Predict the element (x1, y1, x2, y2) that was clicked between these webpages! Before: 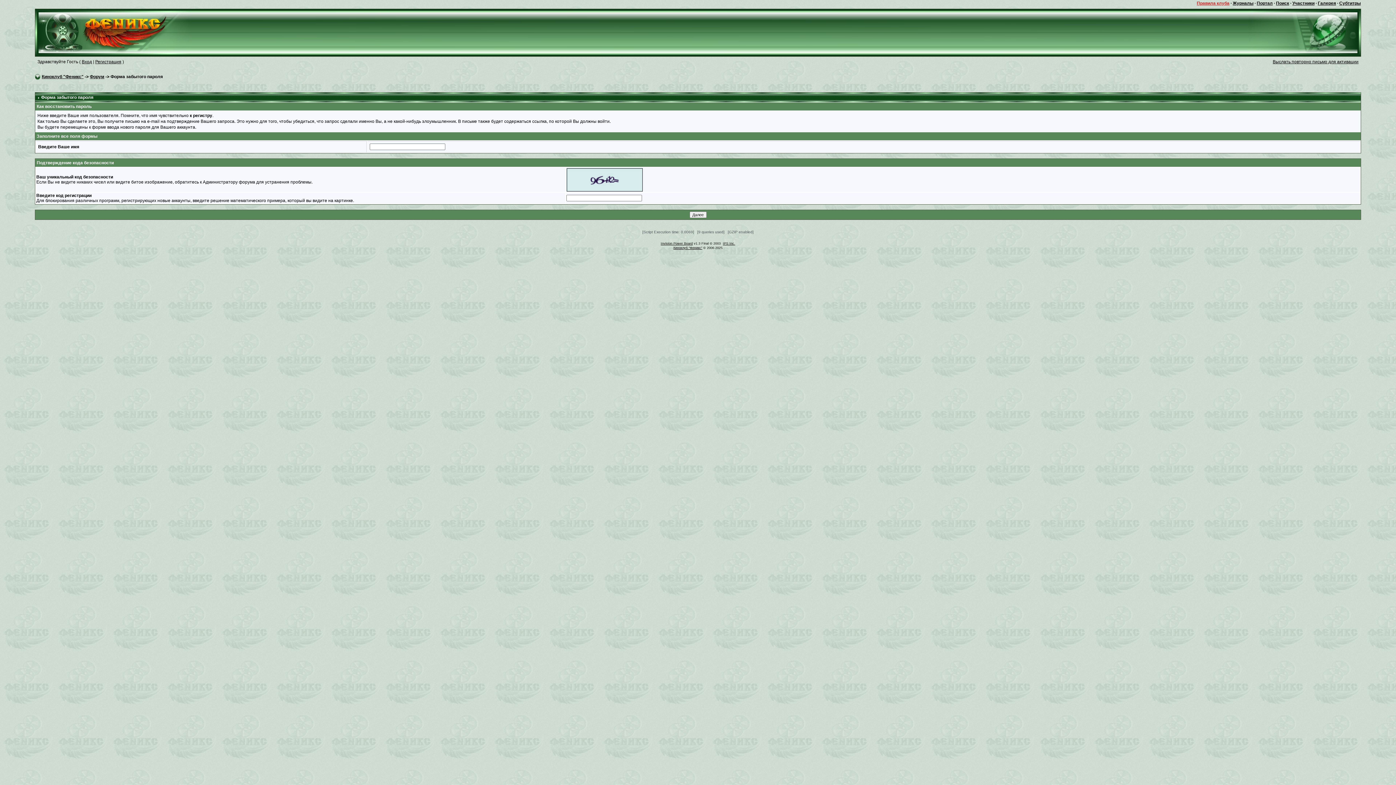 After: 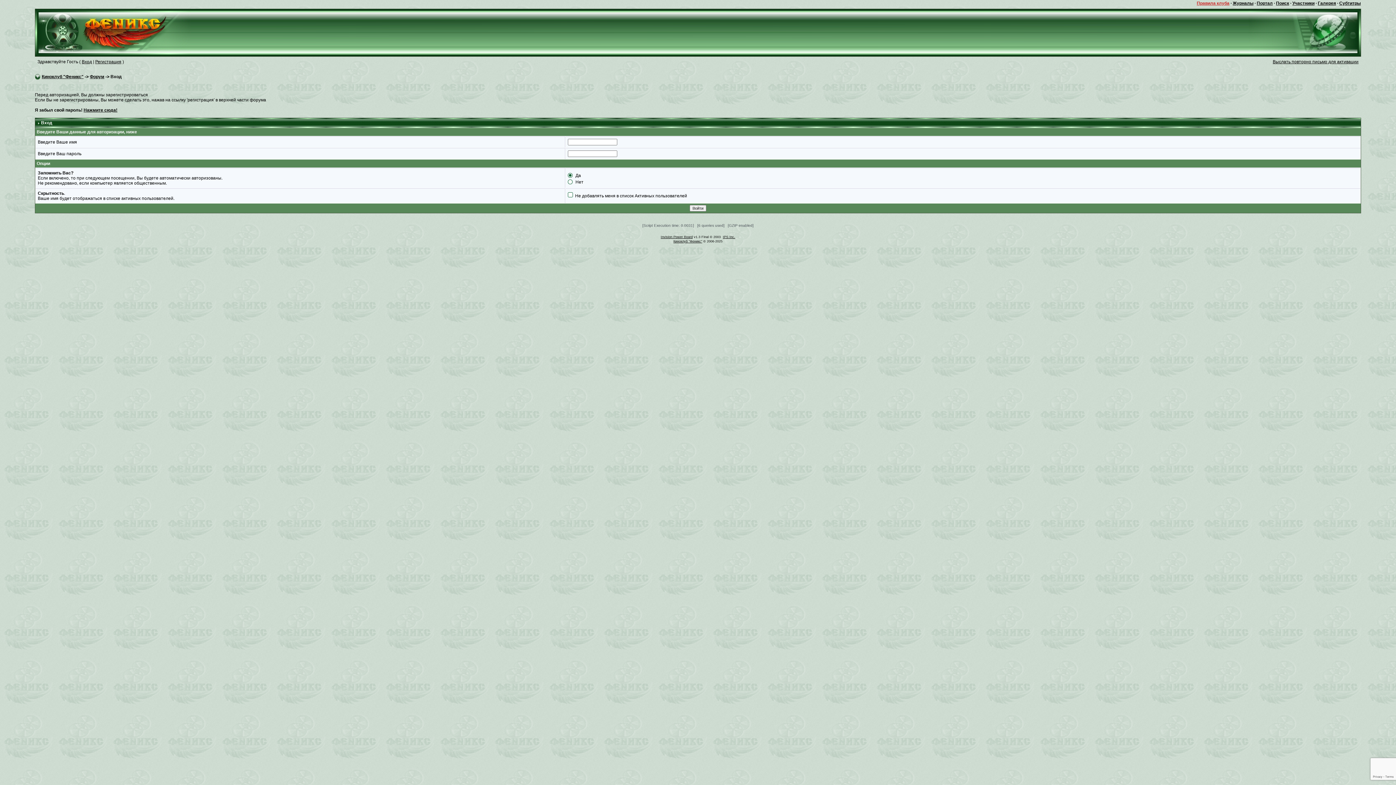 Action: label: Форум bbox: (89, 74, 104, 79)